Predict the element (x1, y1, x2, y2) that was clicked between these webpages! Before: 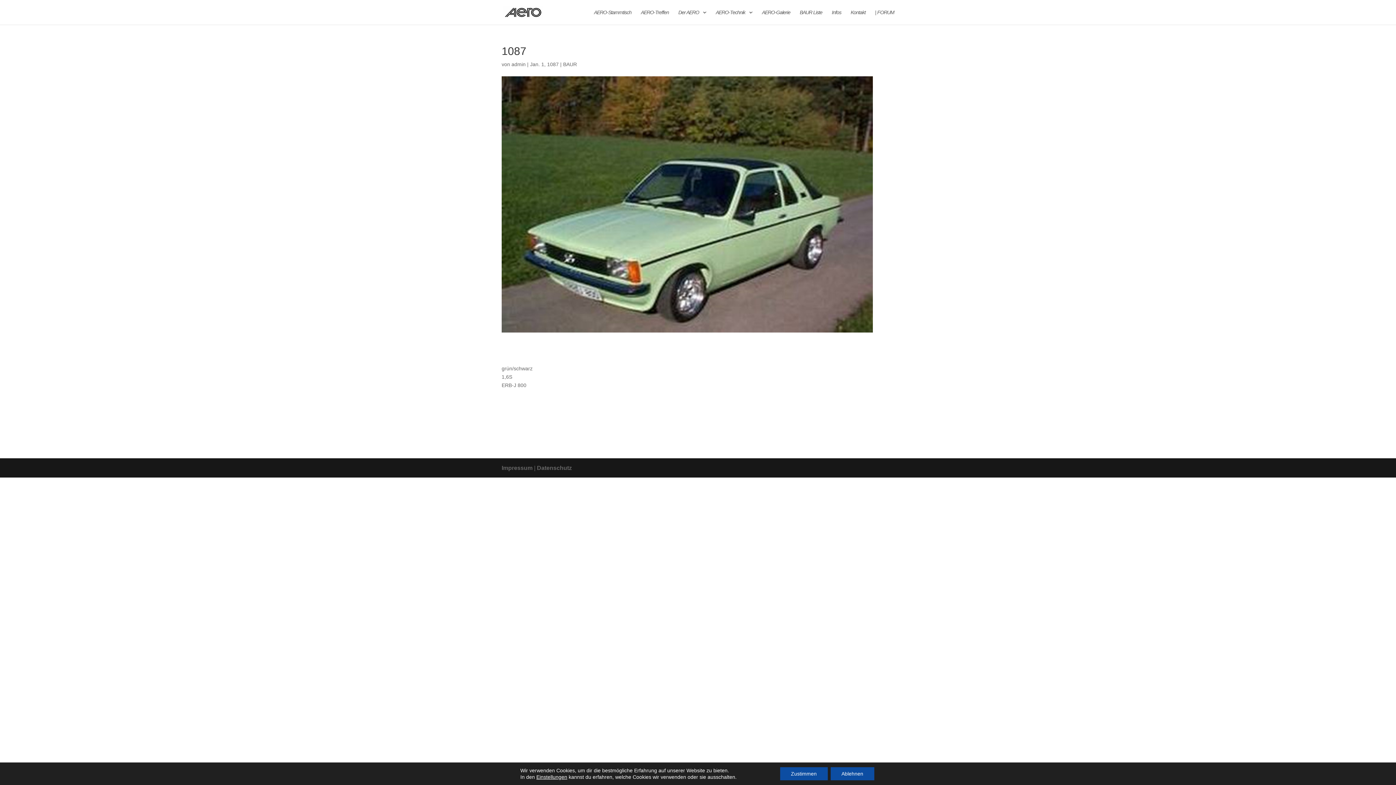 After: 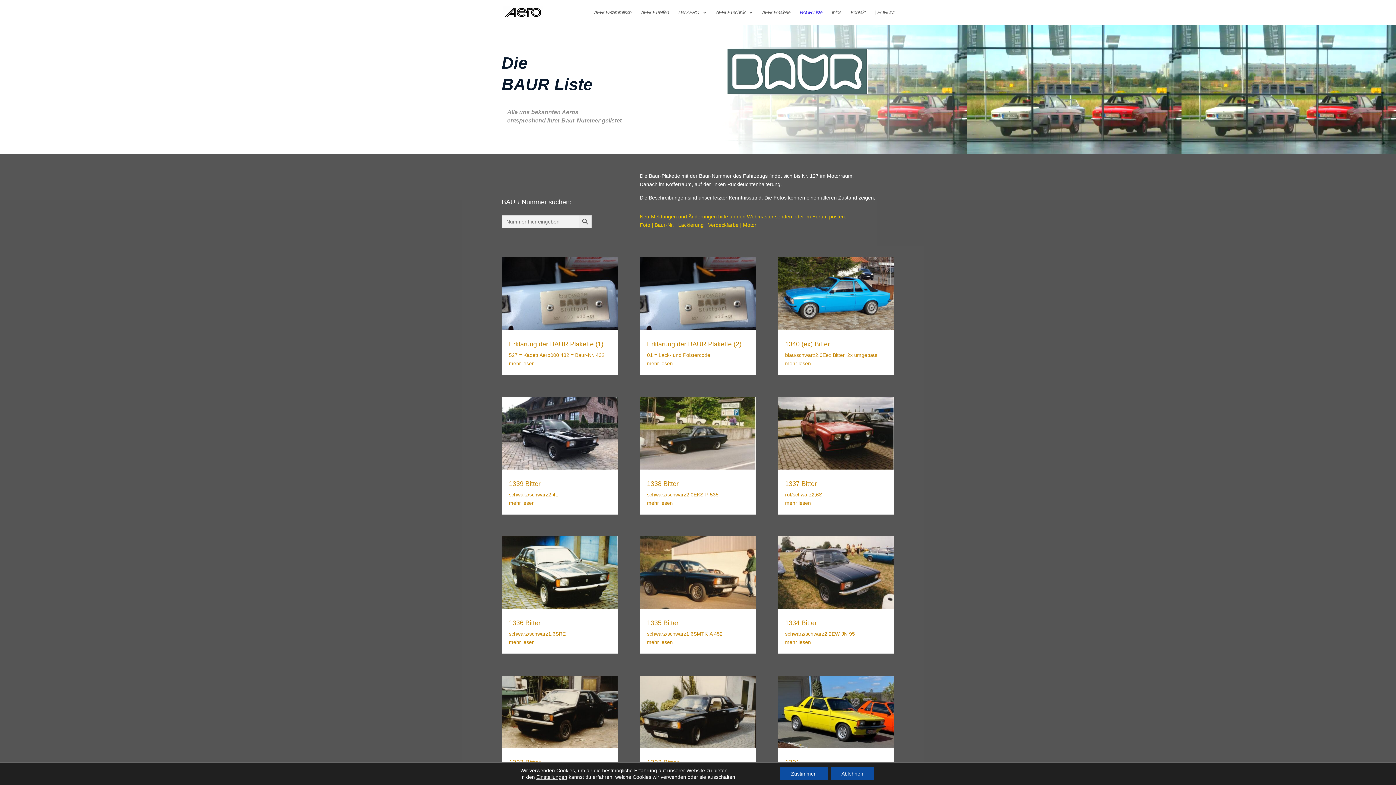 Action: bbox: (800, 9, 822, 24) label: BAUR Liste